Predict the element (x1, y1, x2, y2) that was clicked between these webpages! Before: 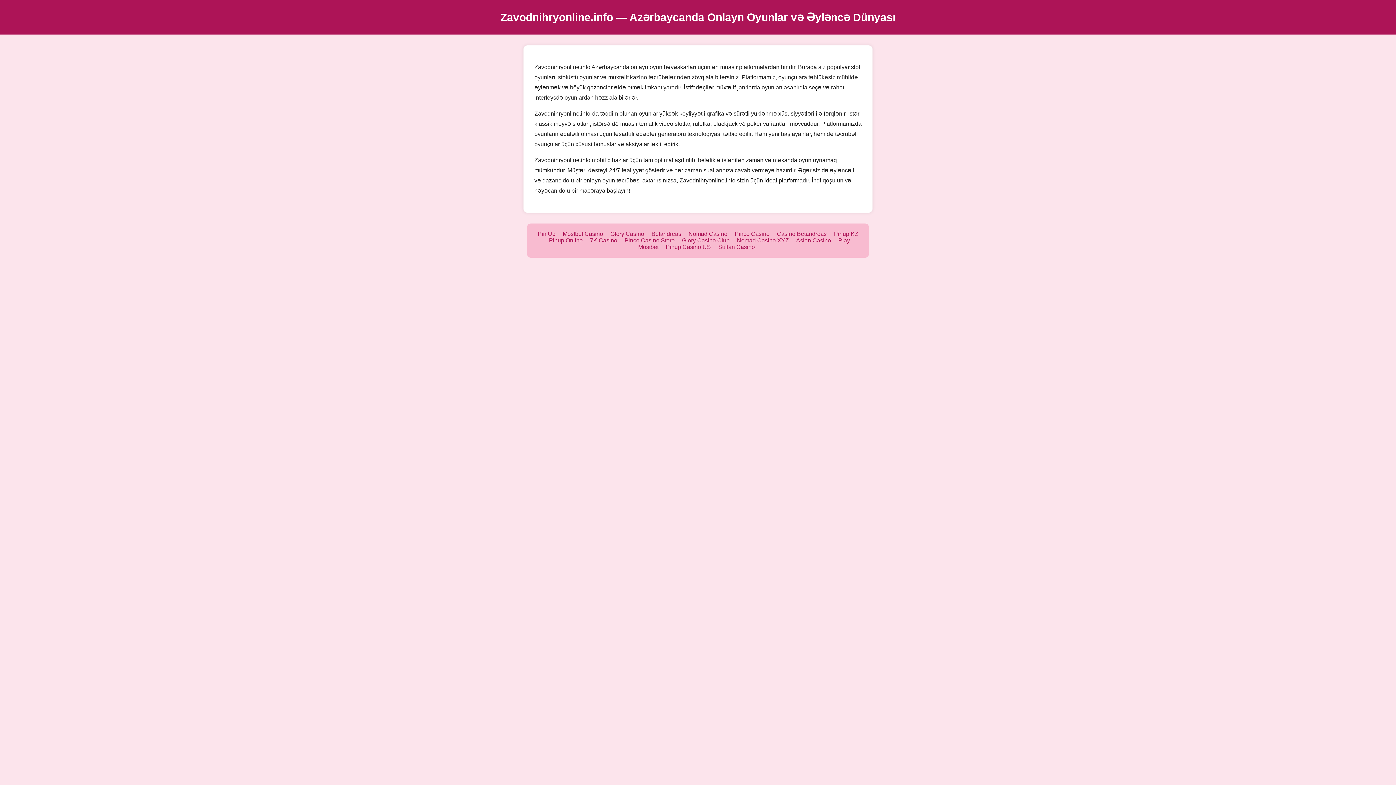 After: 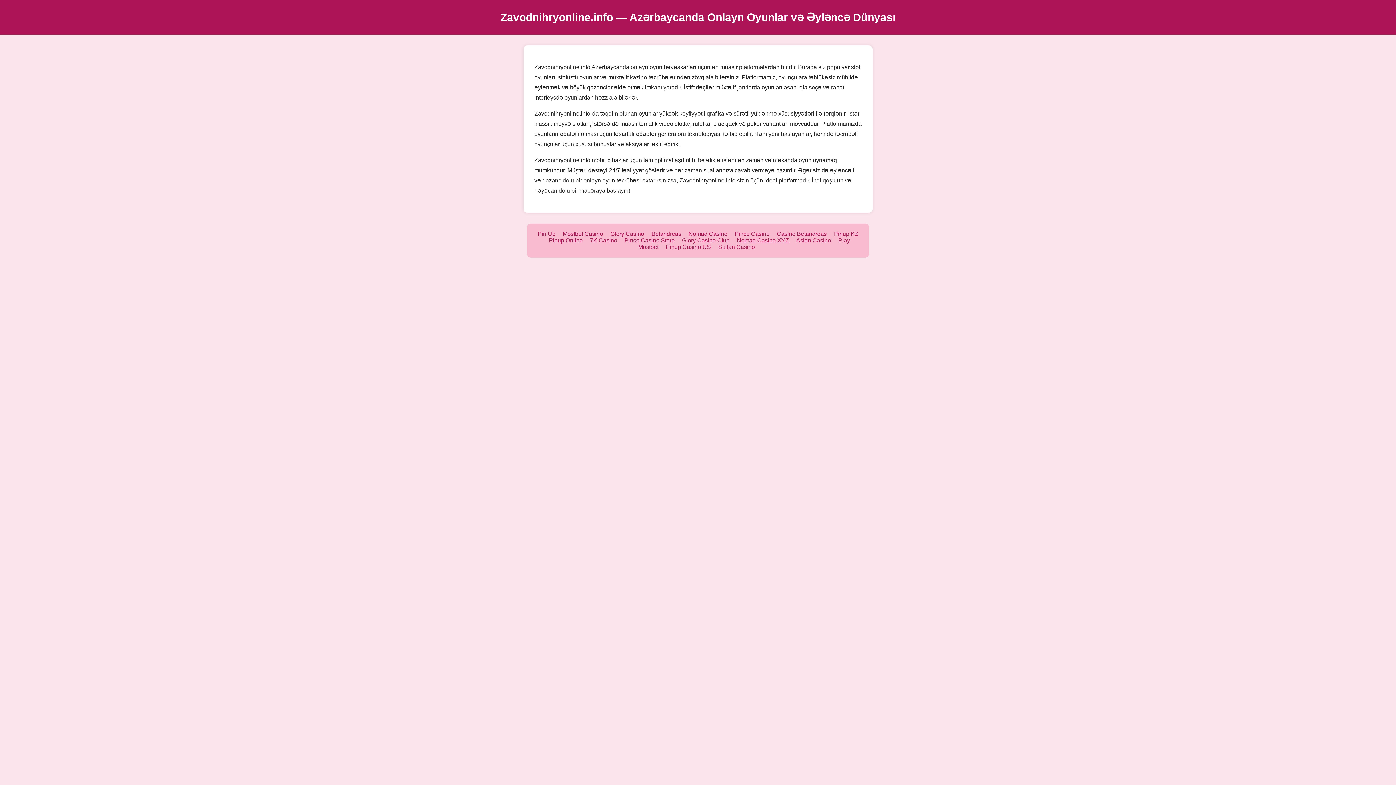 Action: bbox: (737, 237, 789, 243) label: Nomad Casino XYZ